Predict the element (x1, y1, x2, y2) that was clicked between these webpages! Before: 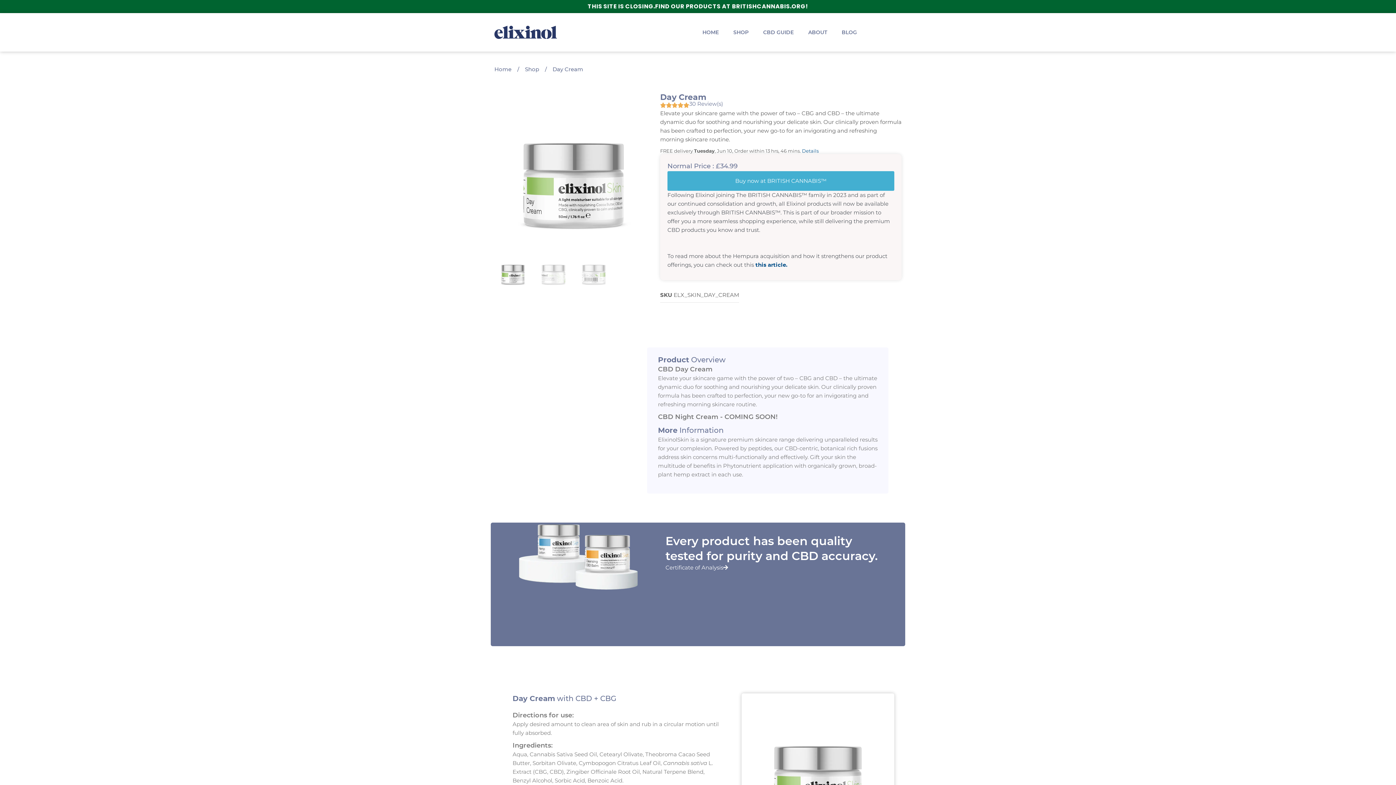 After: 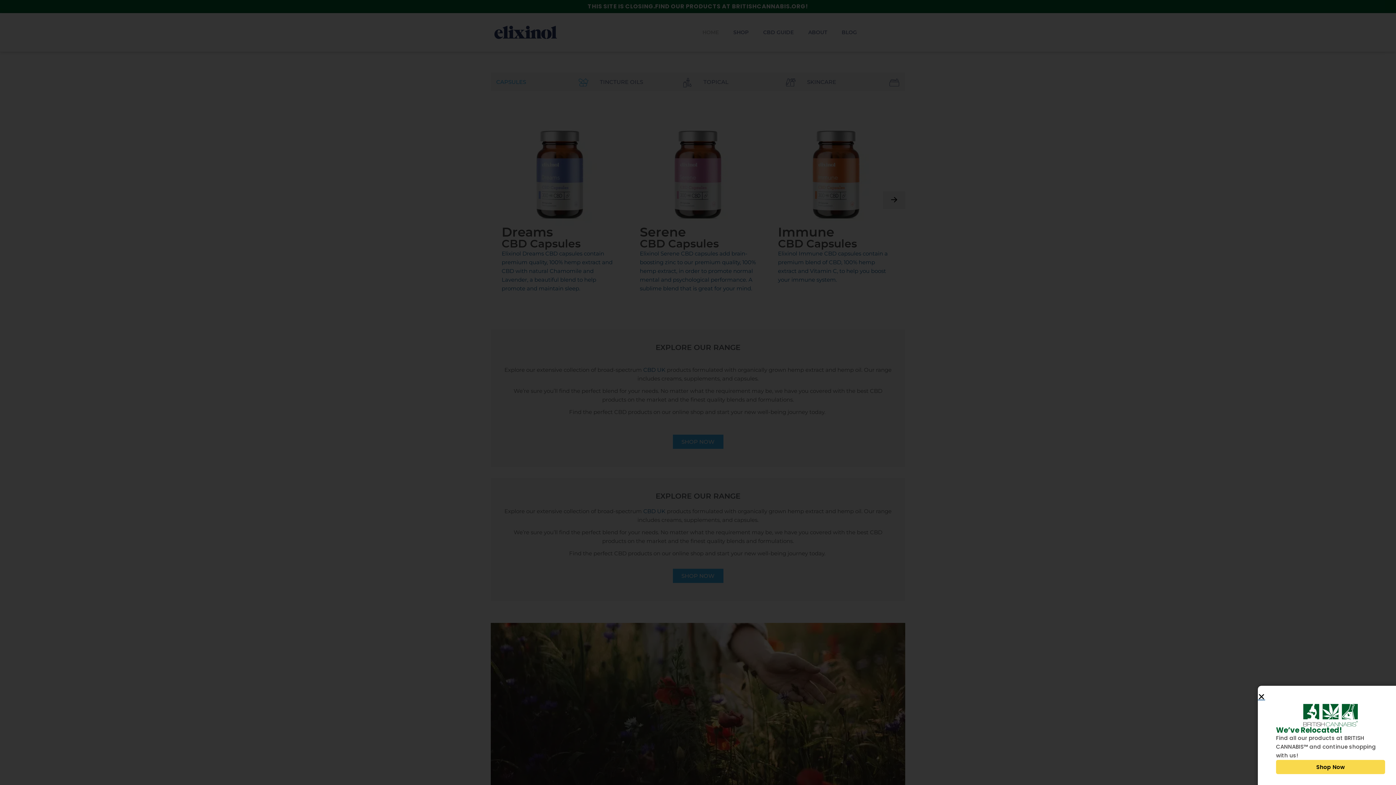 Action: bbox: (494, 65, 511, 73) label: Home